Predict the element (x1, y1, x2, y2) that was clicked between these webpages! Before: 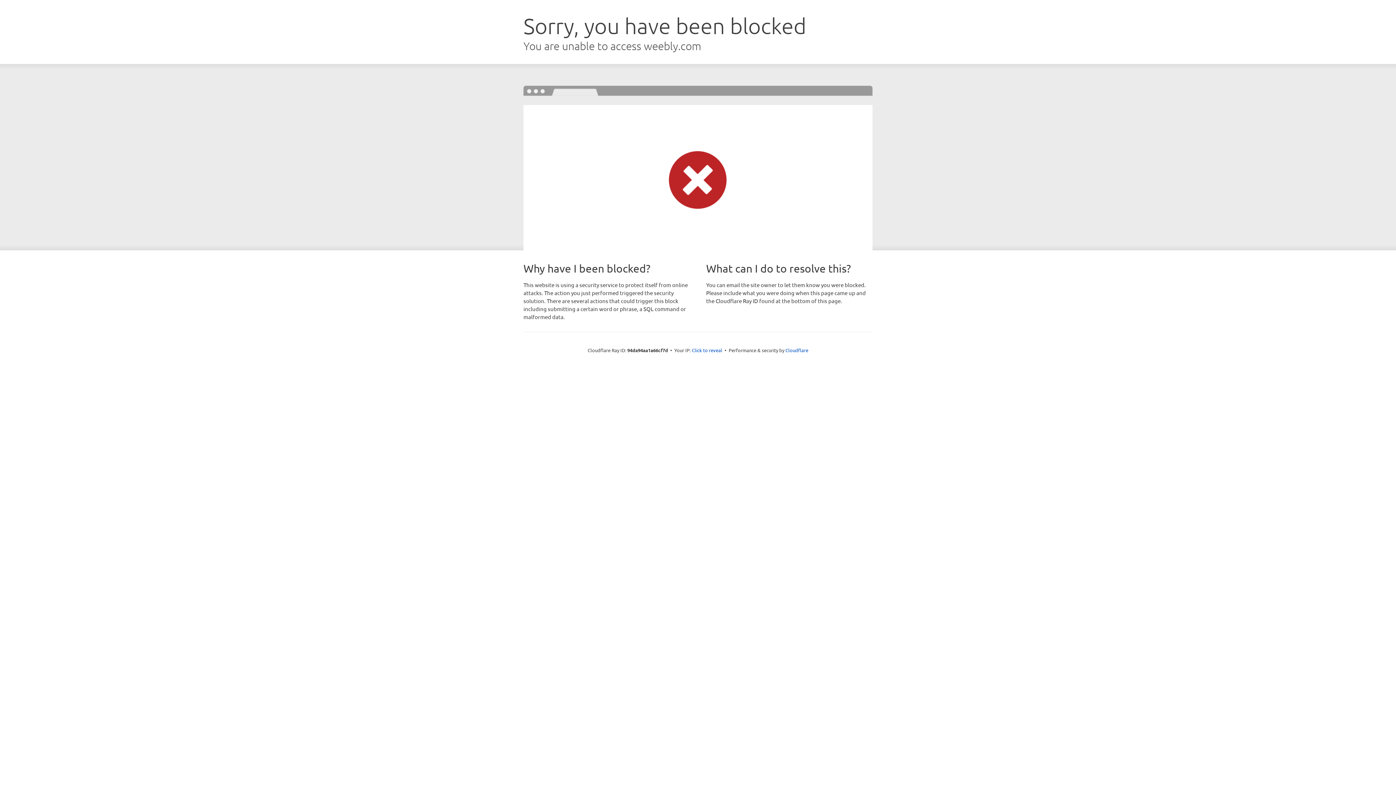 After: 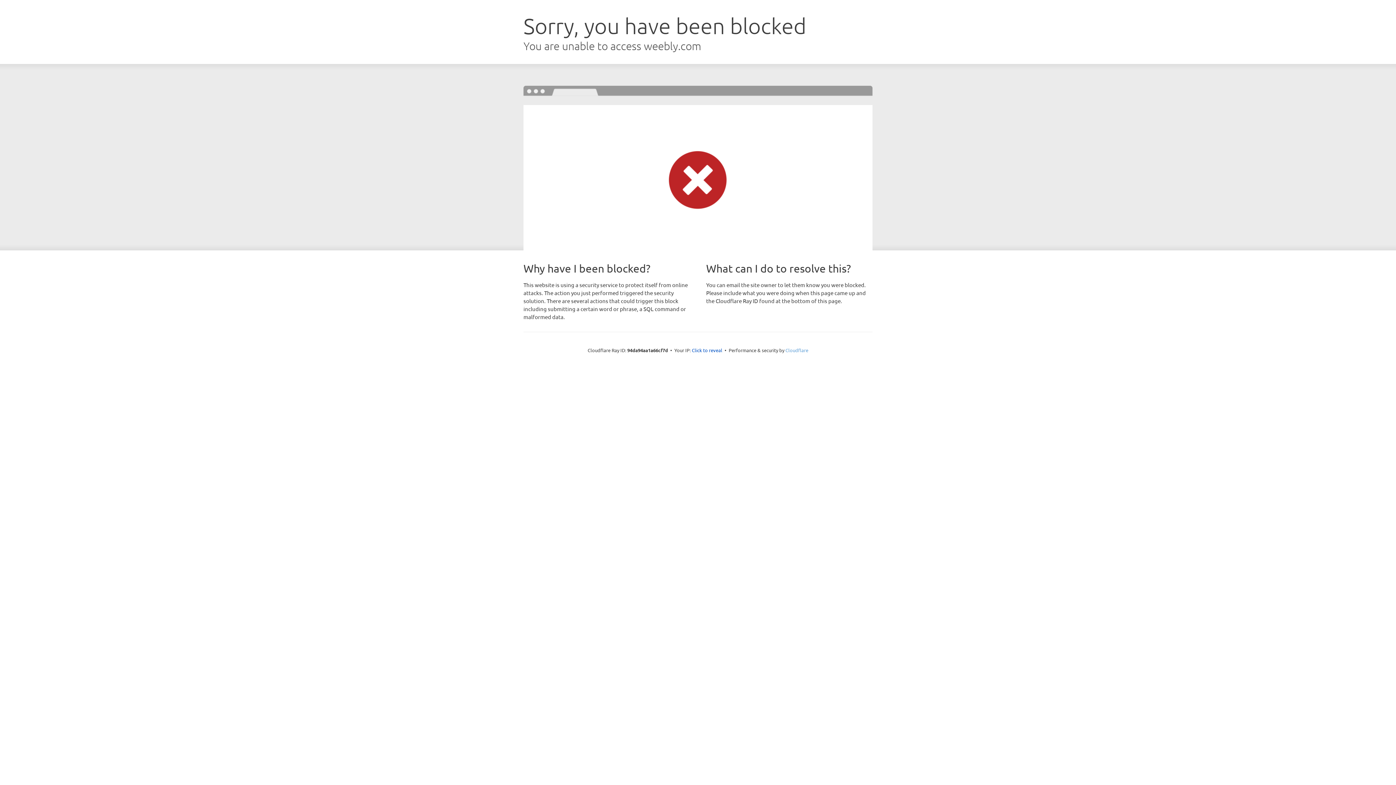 Action: bbox: (785, 347, 808, 353) label: Cloudflare